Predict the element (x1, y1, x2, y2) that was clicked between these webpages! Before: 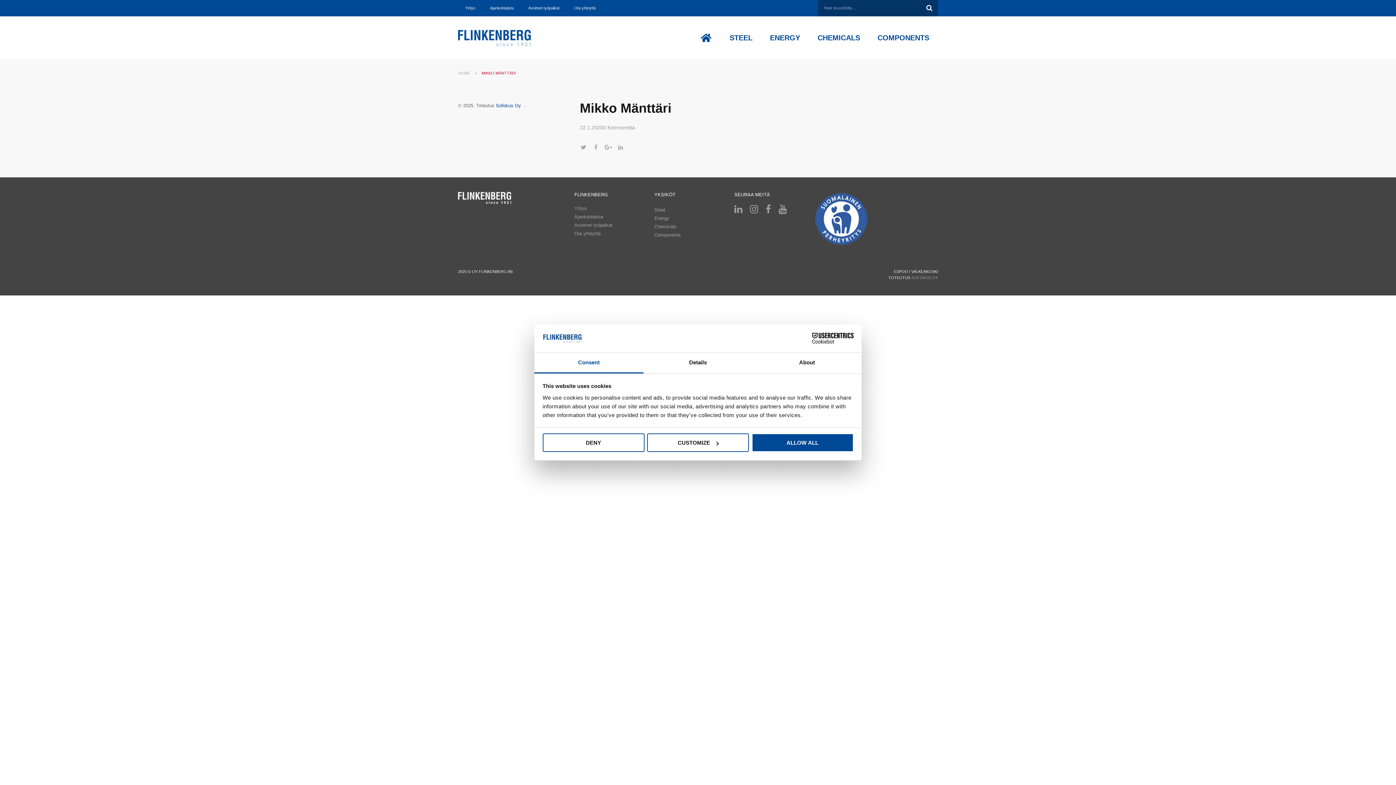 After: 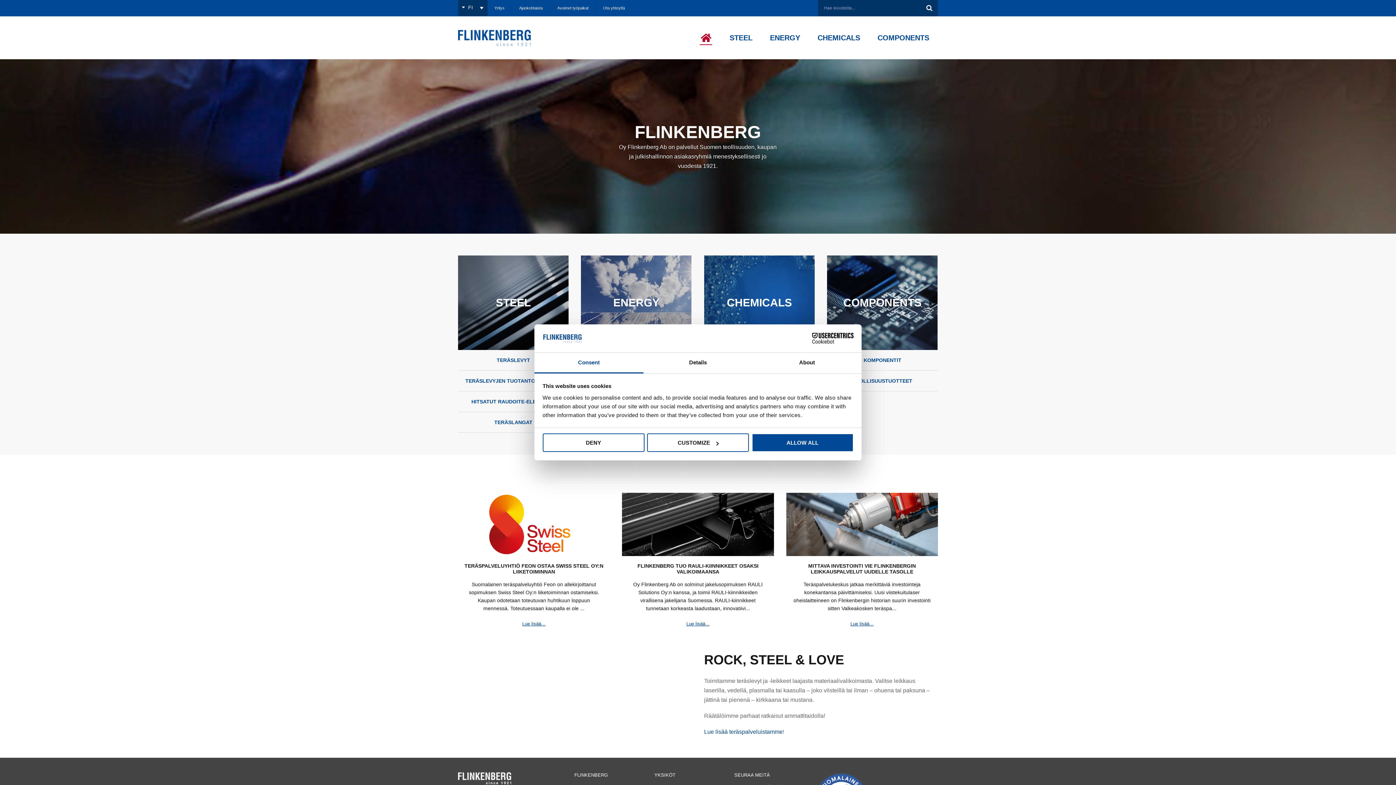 Action: label: HOME bbox: (458, 71, 470, 75)